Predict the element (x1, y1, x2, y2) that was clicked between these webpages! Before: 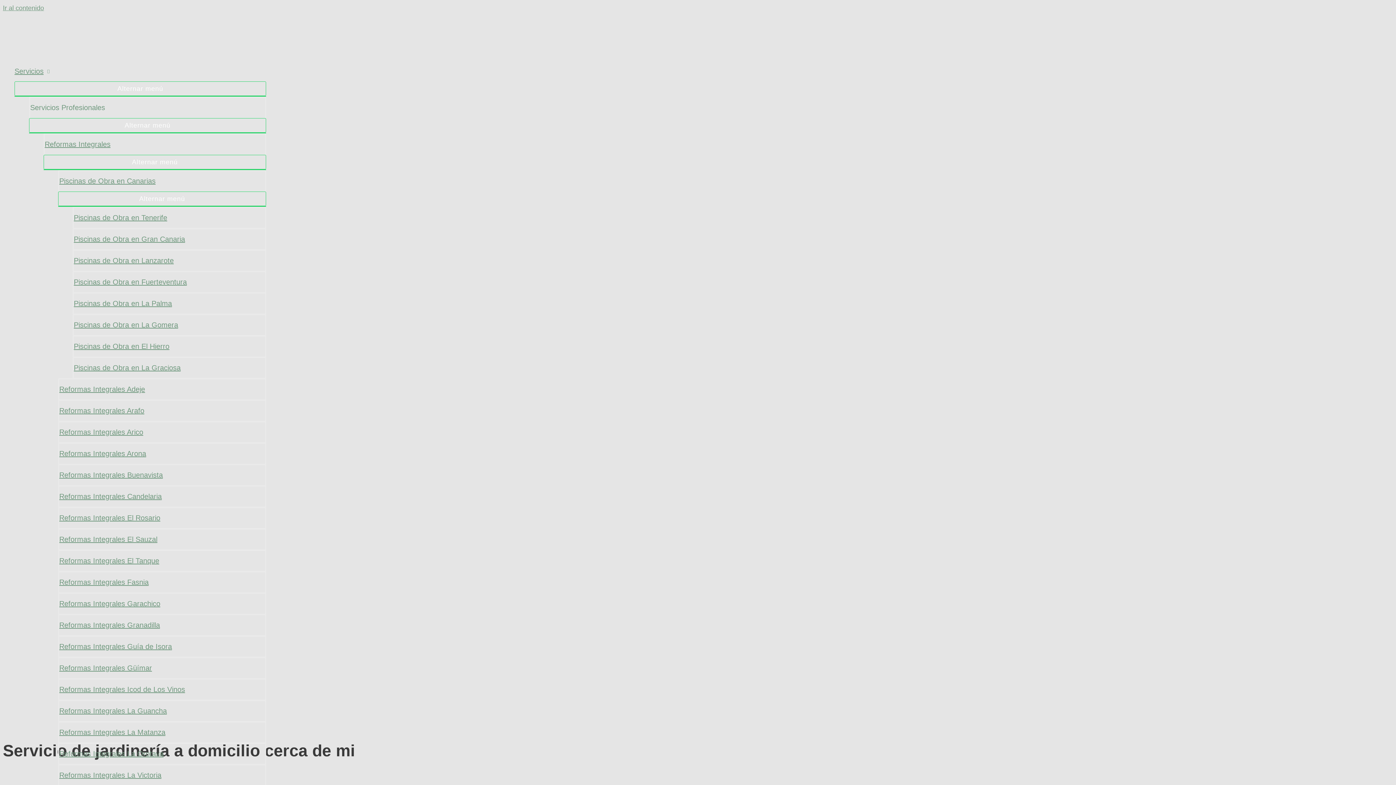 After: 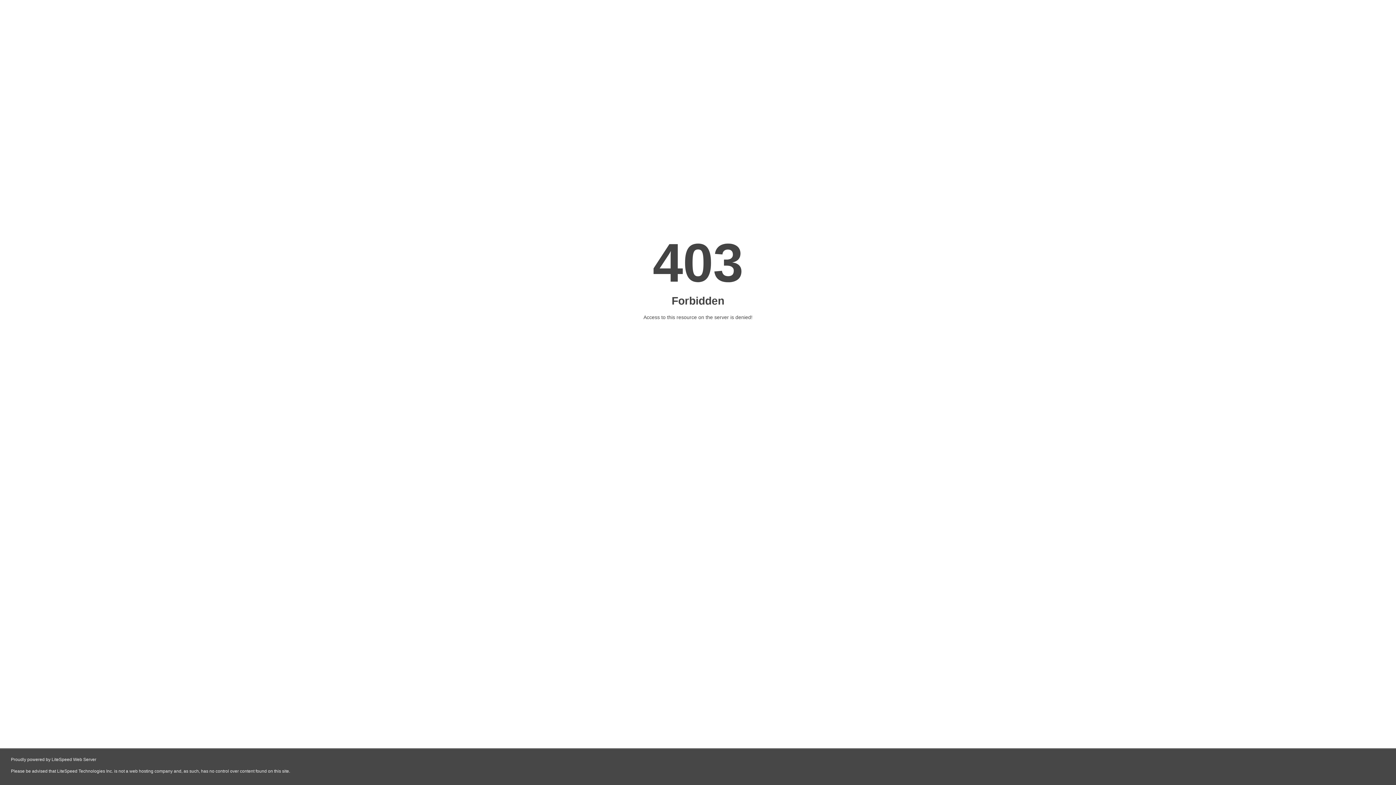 Action: bbox: (58, 657, 266, 678) label: Reformas Integrales Güímar